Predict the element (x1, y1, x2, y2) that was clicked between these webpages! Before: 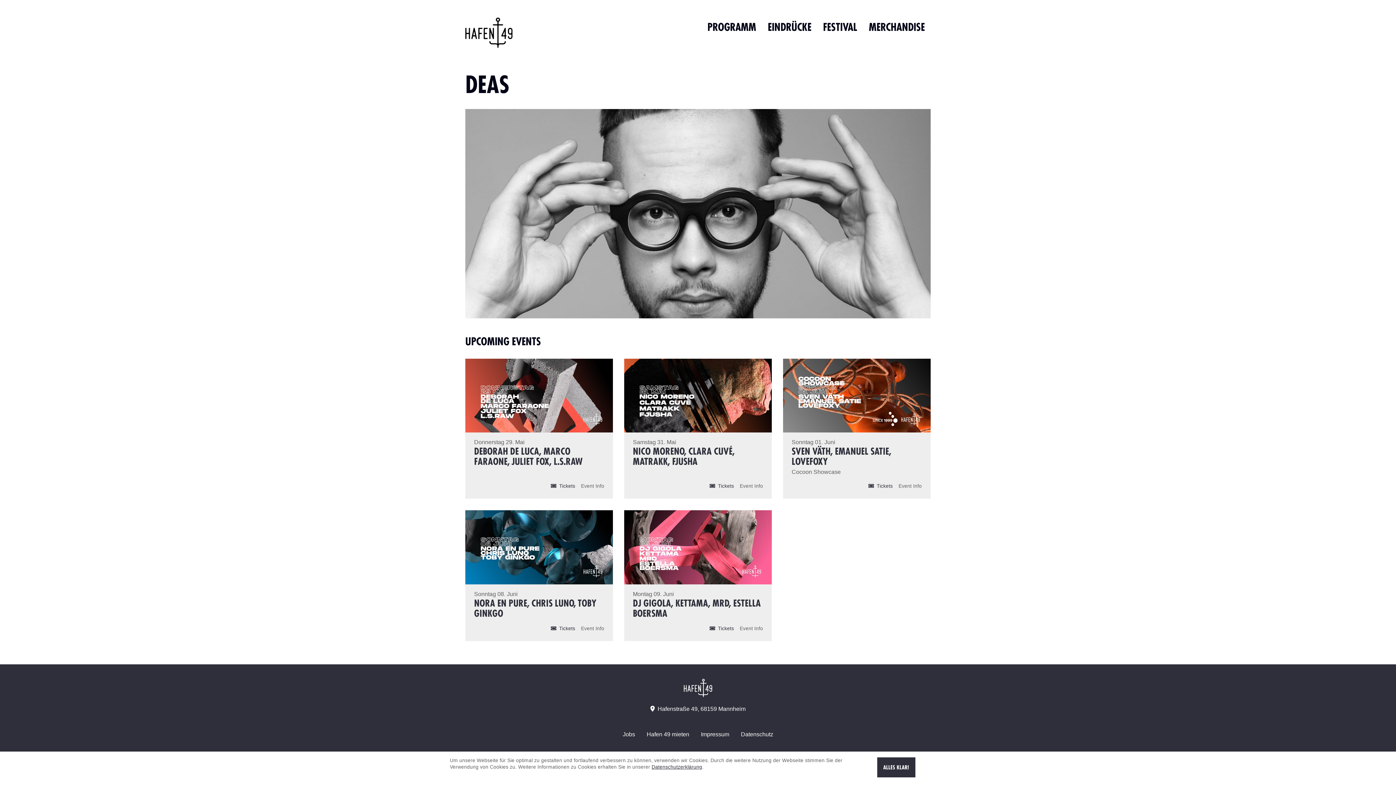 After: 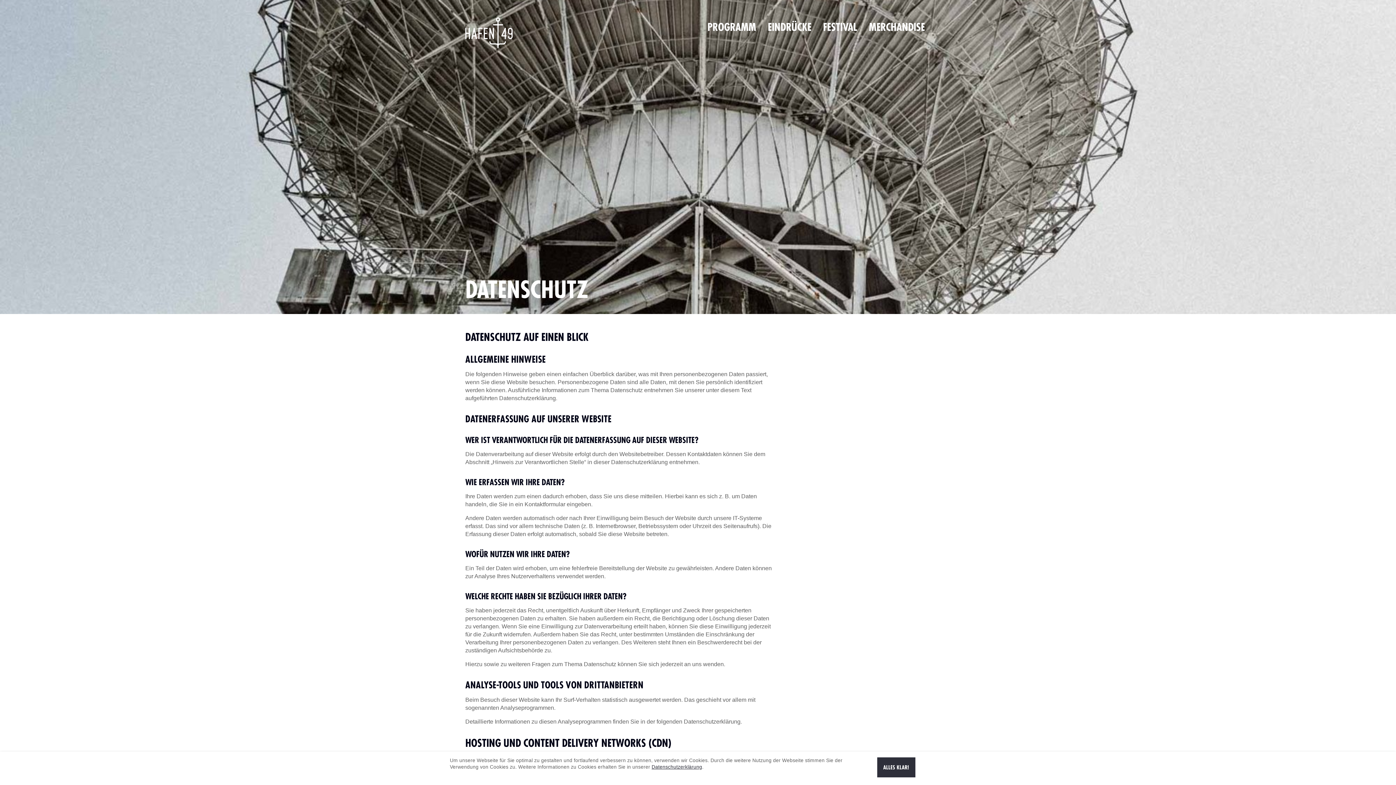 Action: label: Datenschutzerklärung bbox: (651, 764, 702, 770)